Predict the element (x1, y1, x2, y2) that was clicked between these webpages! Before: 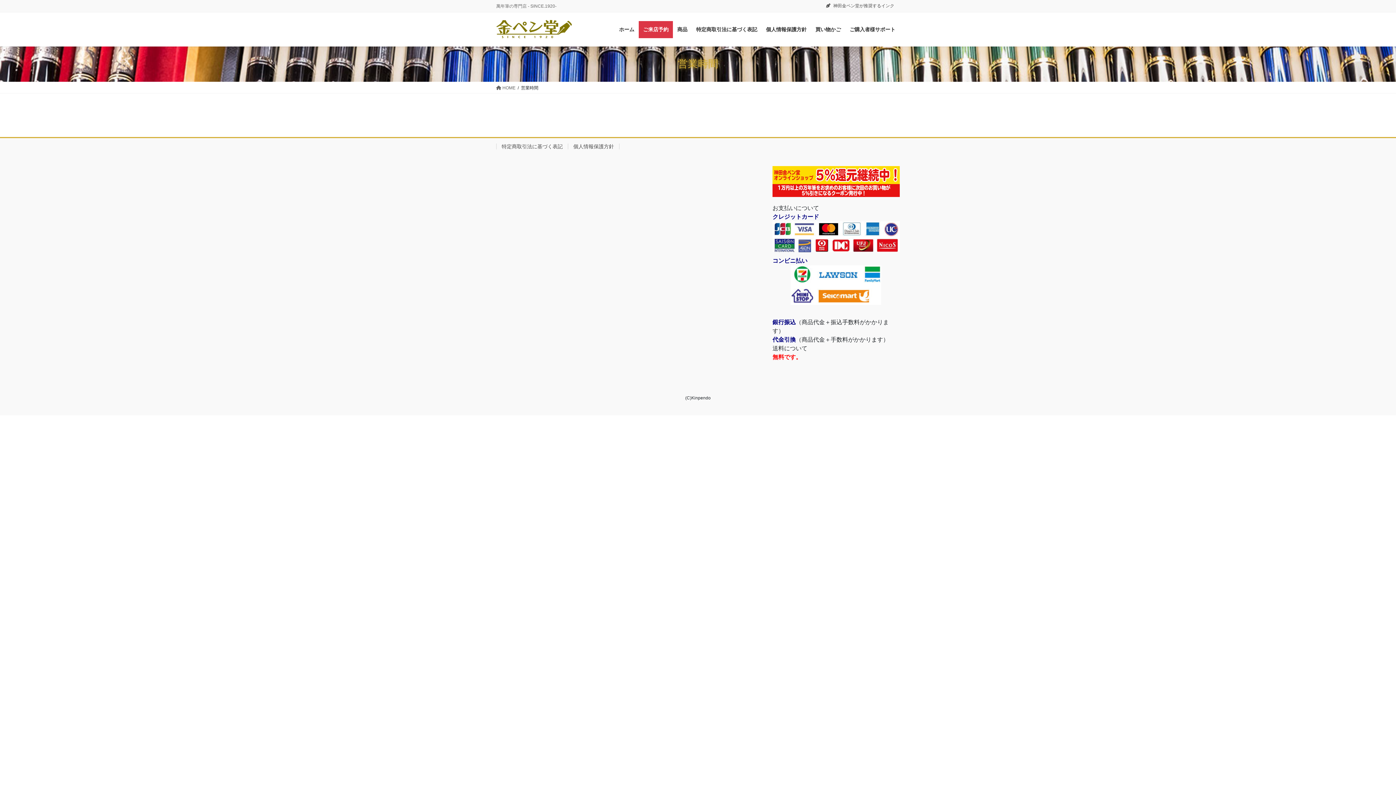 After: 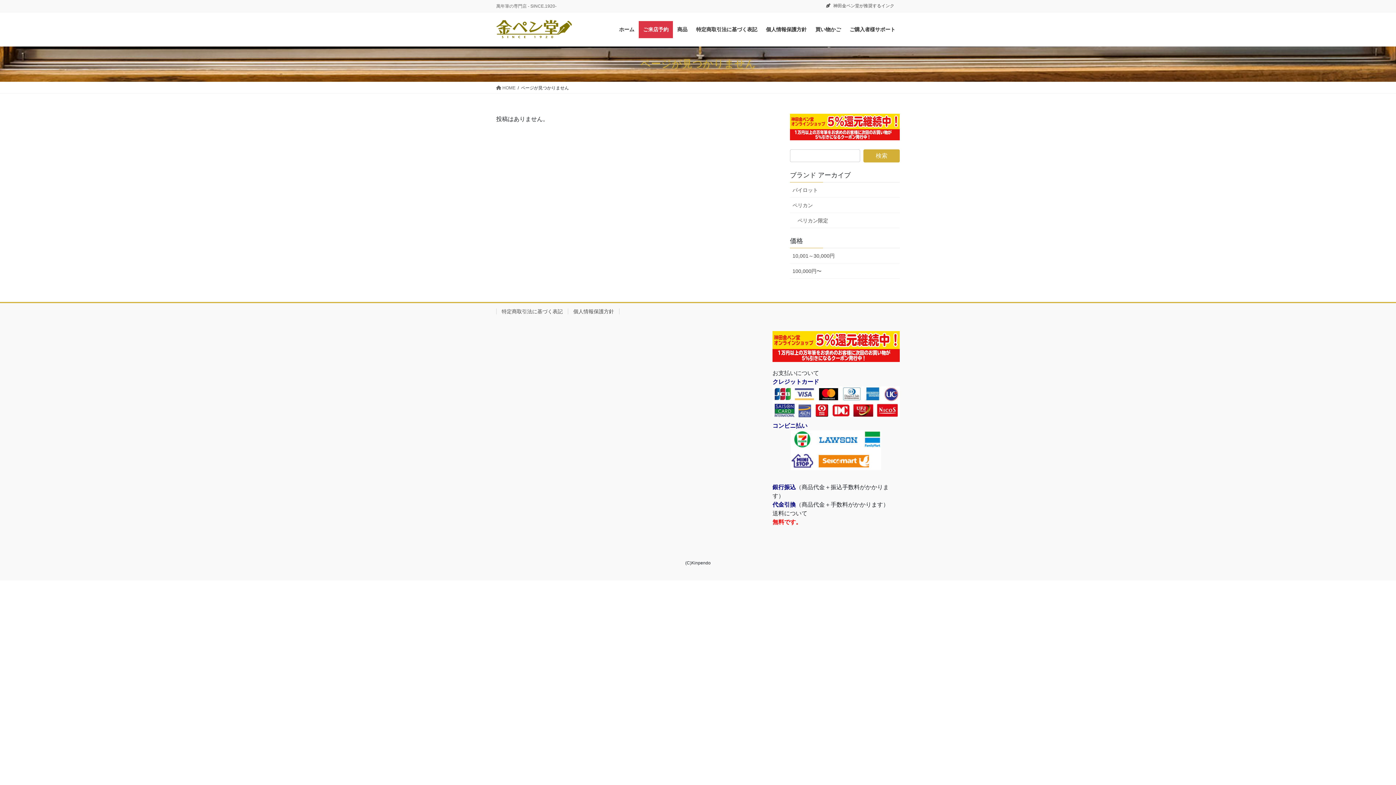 Action: label:  神田金ペン堂が推奨するインク bbox: (819, 2, 900, 8)